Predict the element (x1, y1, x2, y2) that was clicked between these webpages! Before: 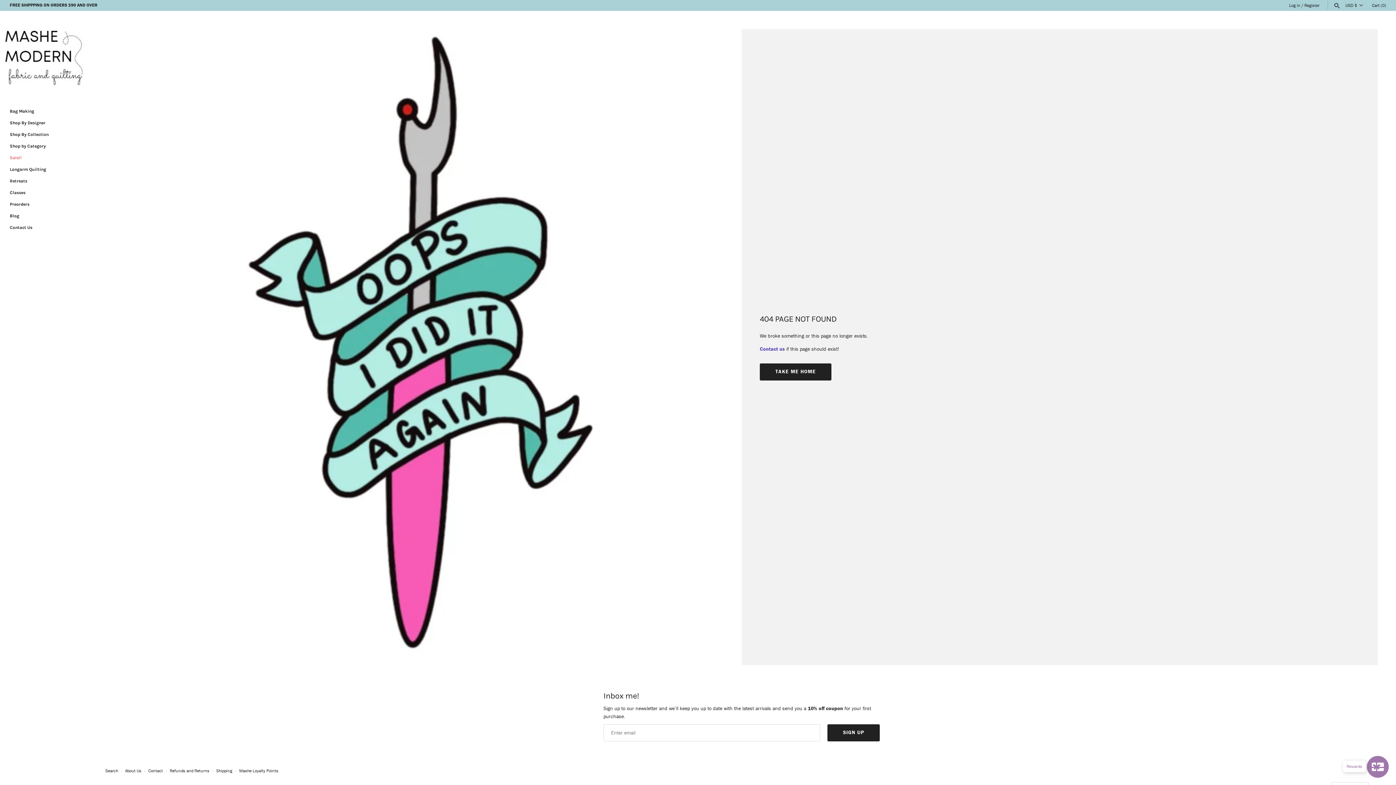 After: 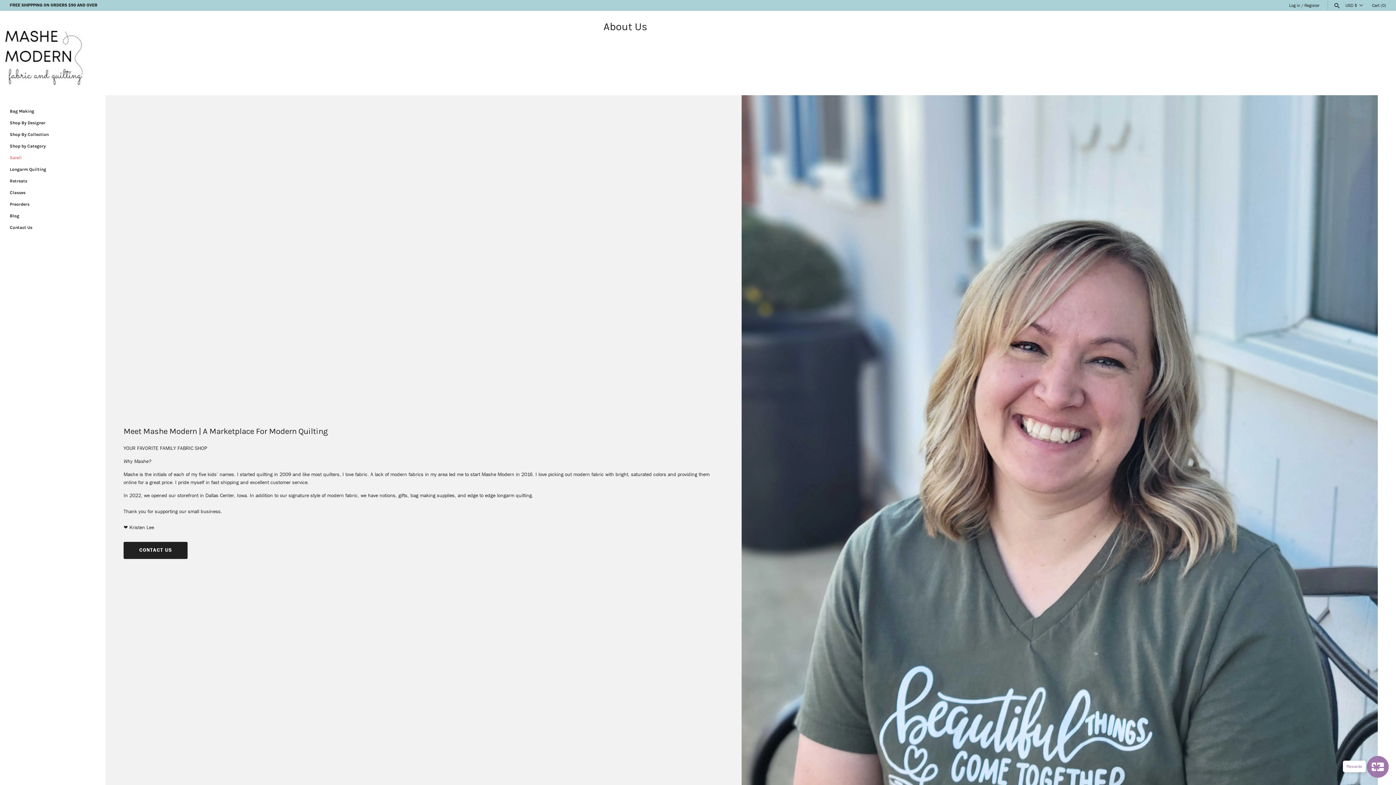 Action: label: About Us bbox: (125, 768, 141, 774)